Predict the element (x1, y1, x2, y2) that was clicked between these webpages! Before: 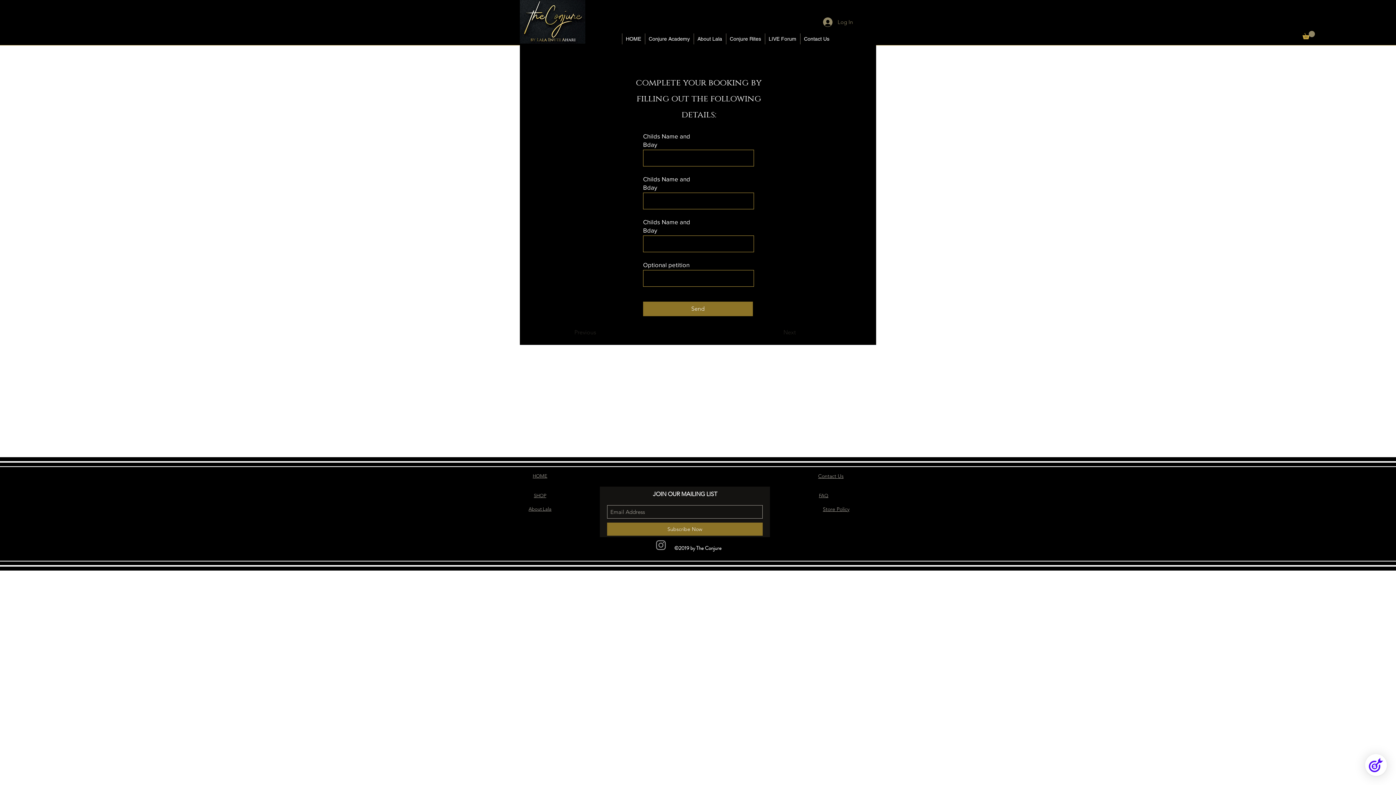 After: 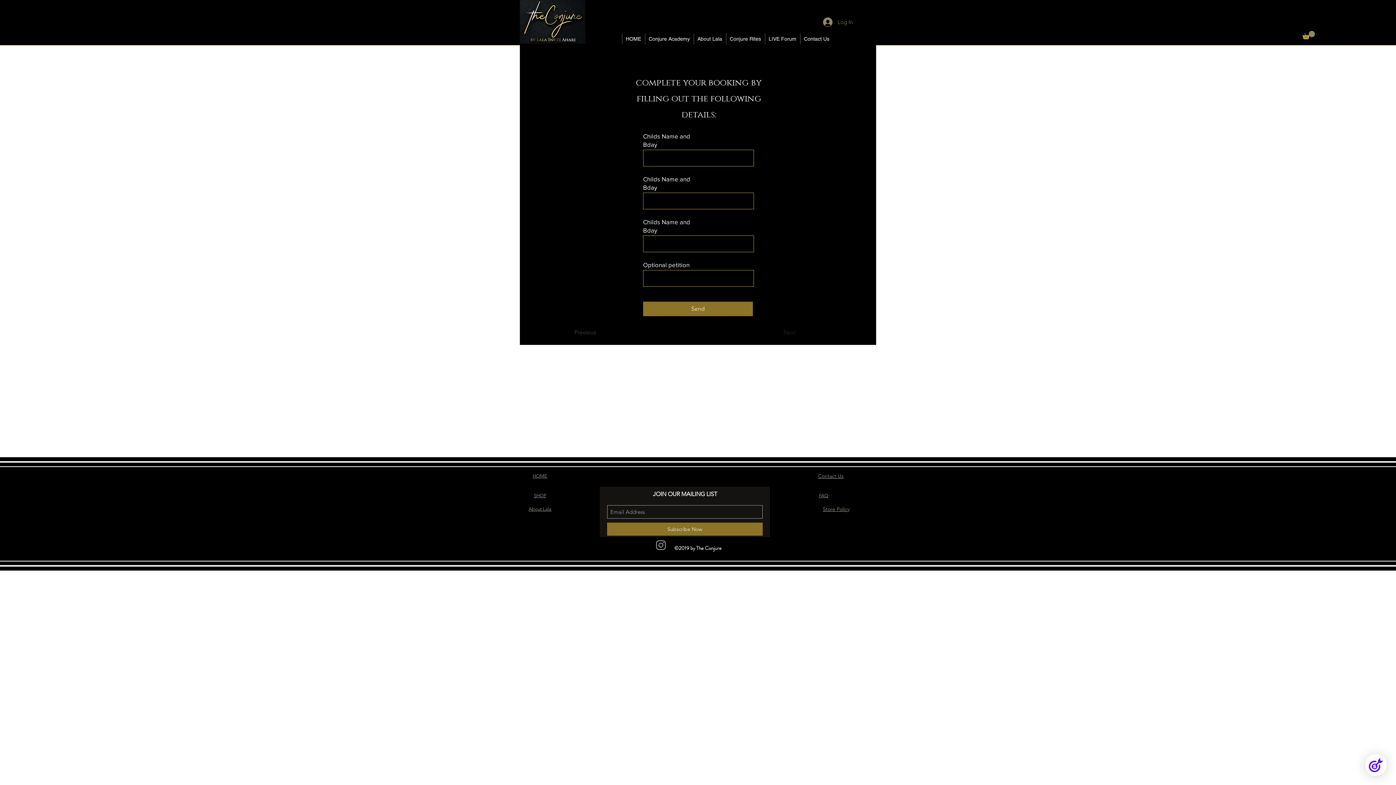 Action: bbox: (574, 325, 621, 340) label: Previous